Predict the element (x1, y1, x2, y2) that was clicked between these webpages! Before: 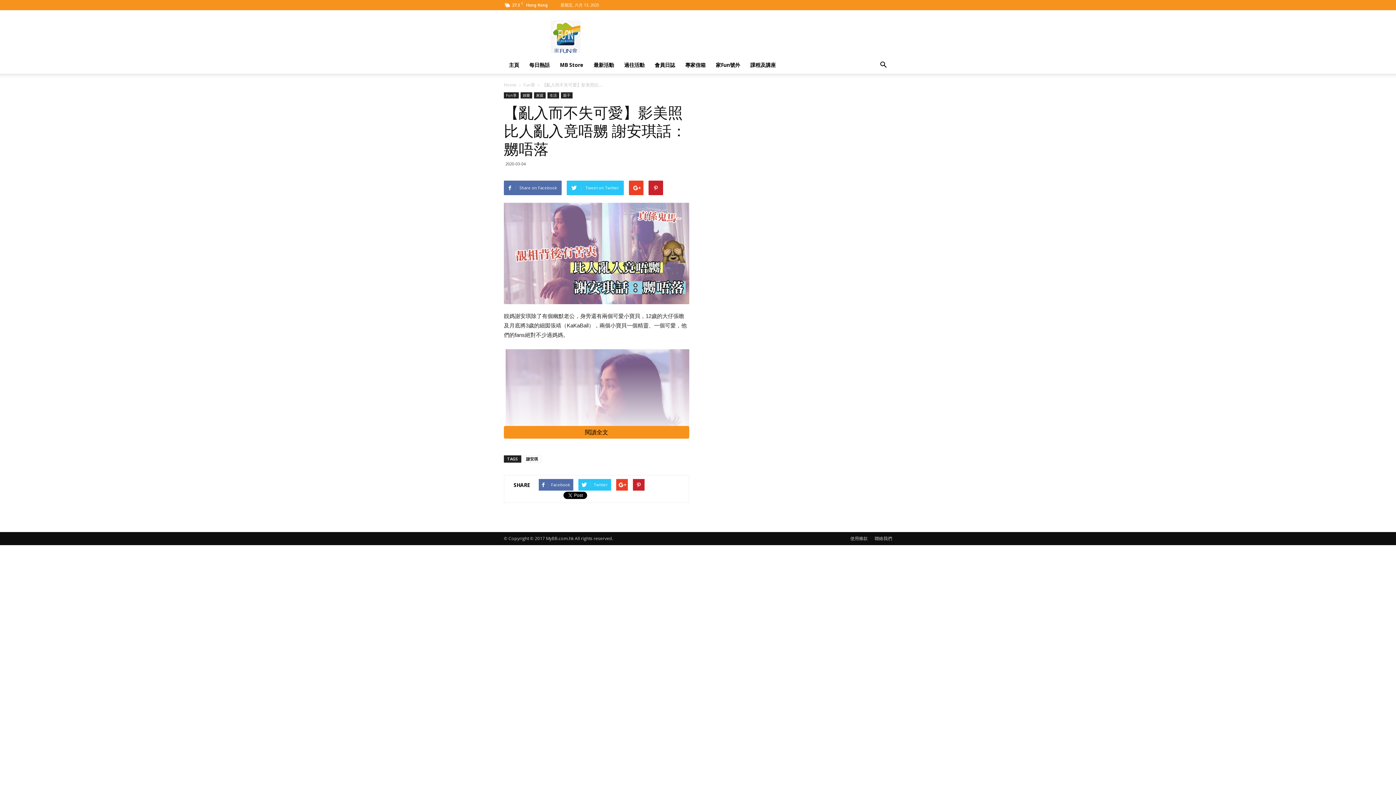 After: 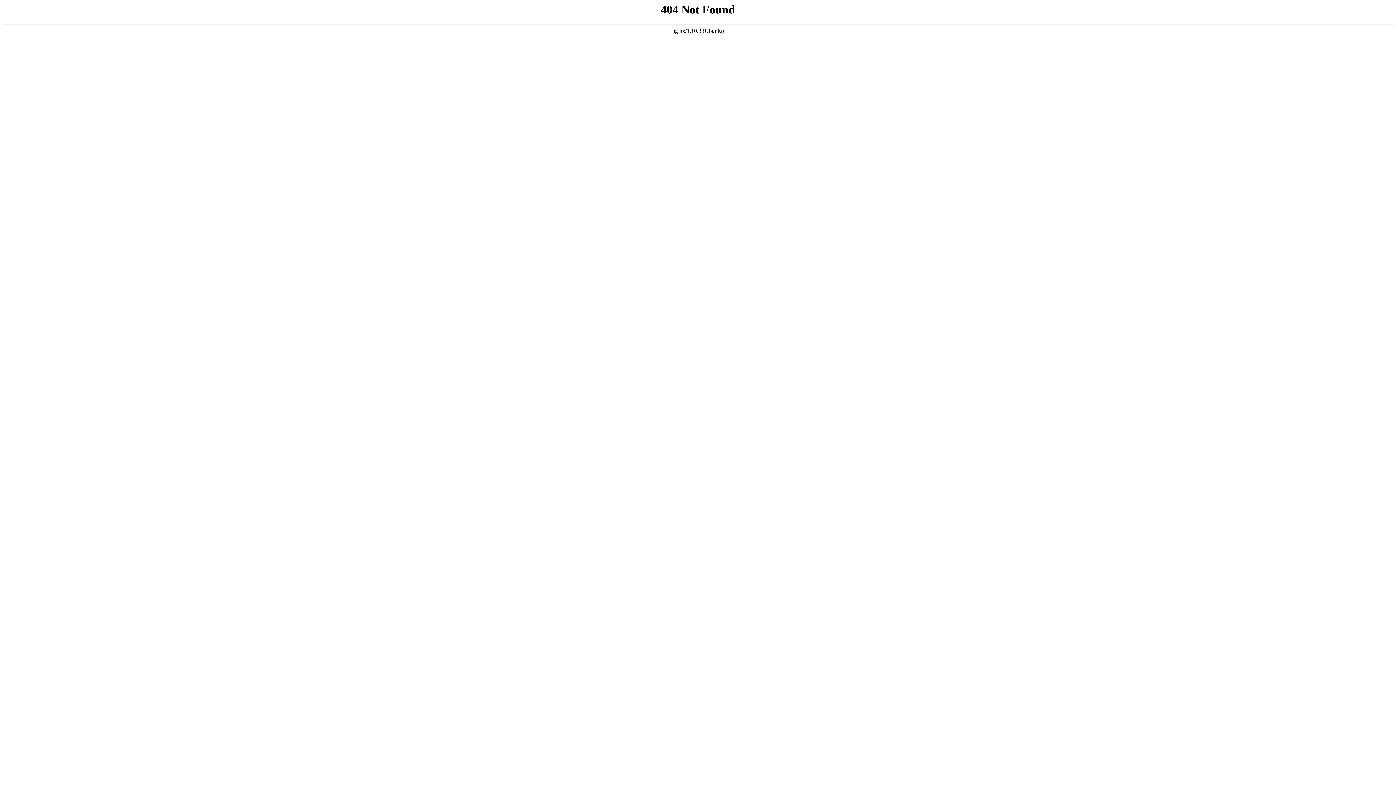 Action: bbox: (710, 56, 745, 73) label: 家Fun號外